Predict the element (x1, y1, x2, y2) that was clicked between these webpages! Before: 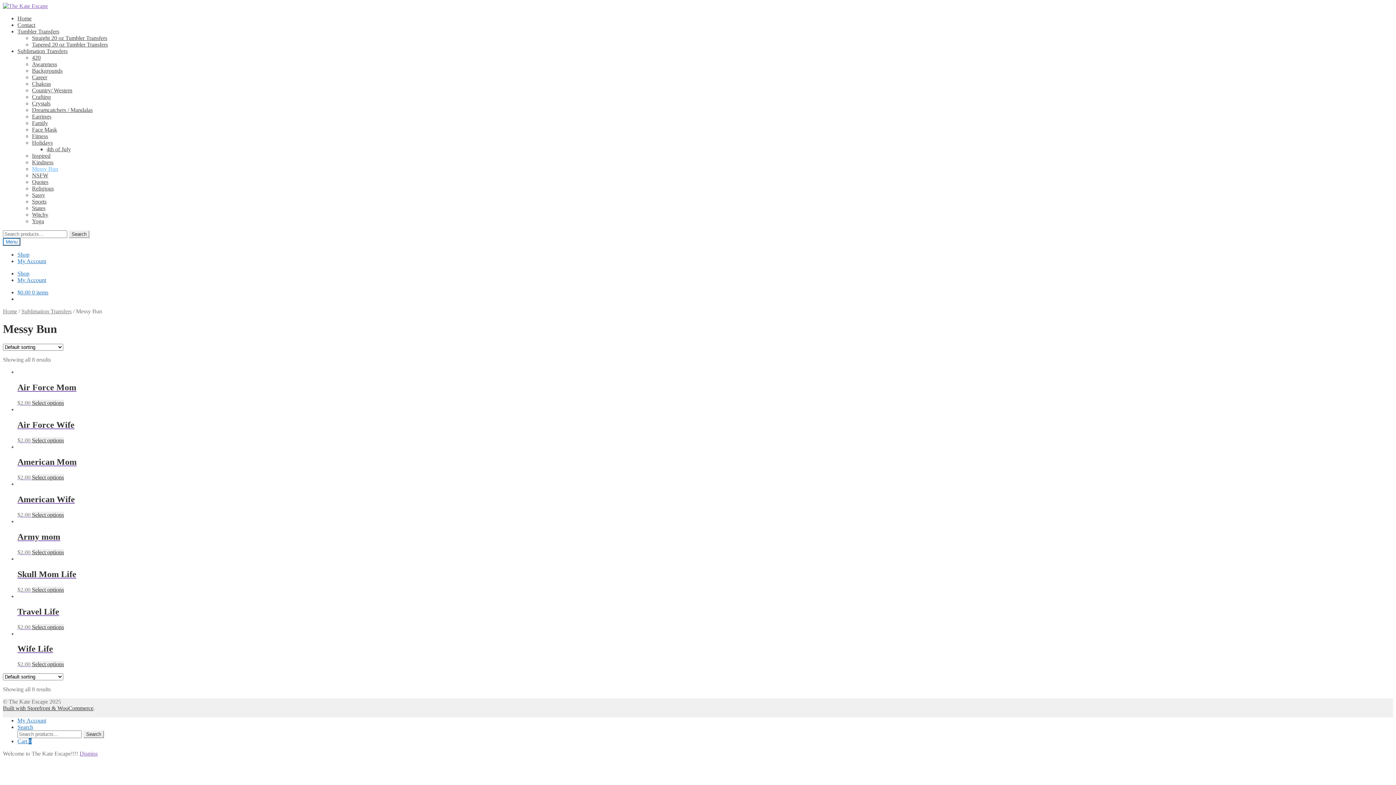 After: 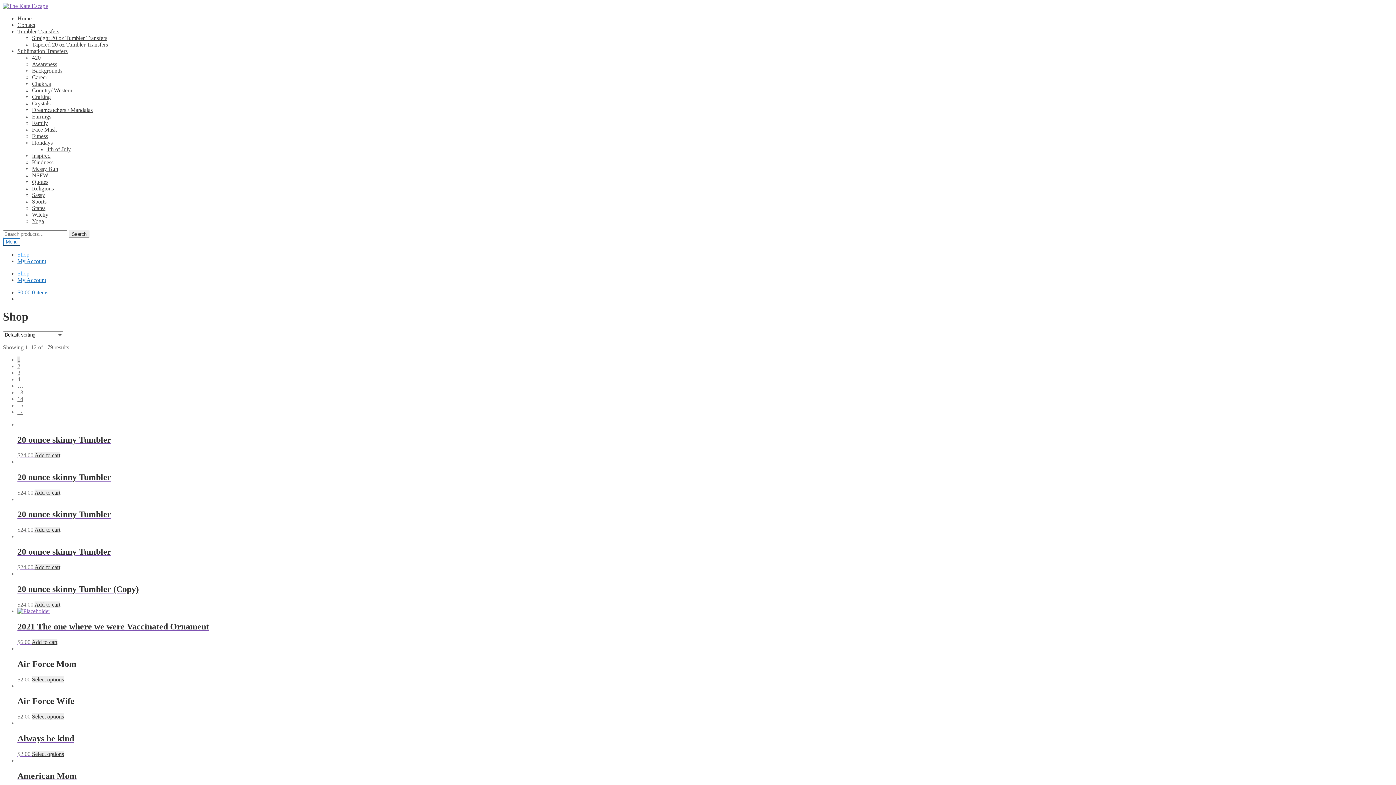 Action: label: Shop bbox: (17, 251, 29, 257)